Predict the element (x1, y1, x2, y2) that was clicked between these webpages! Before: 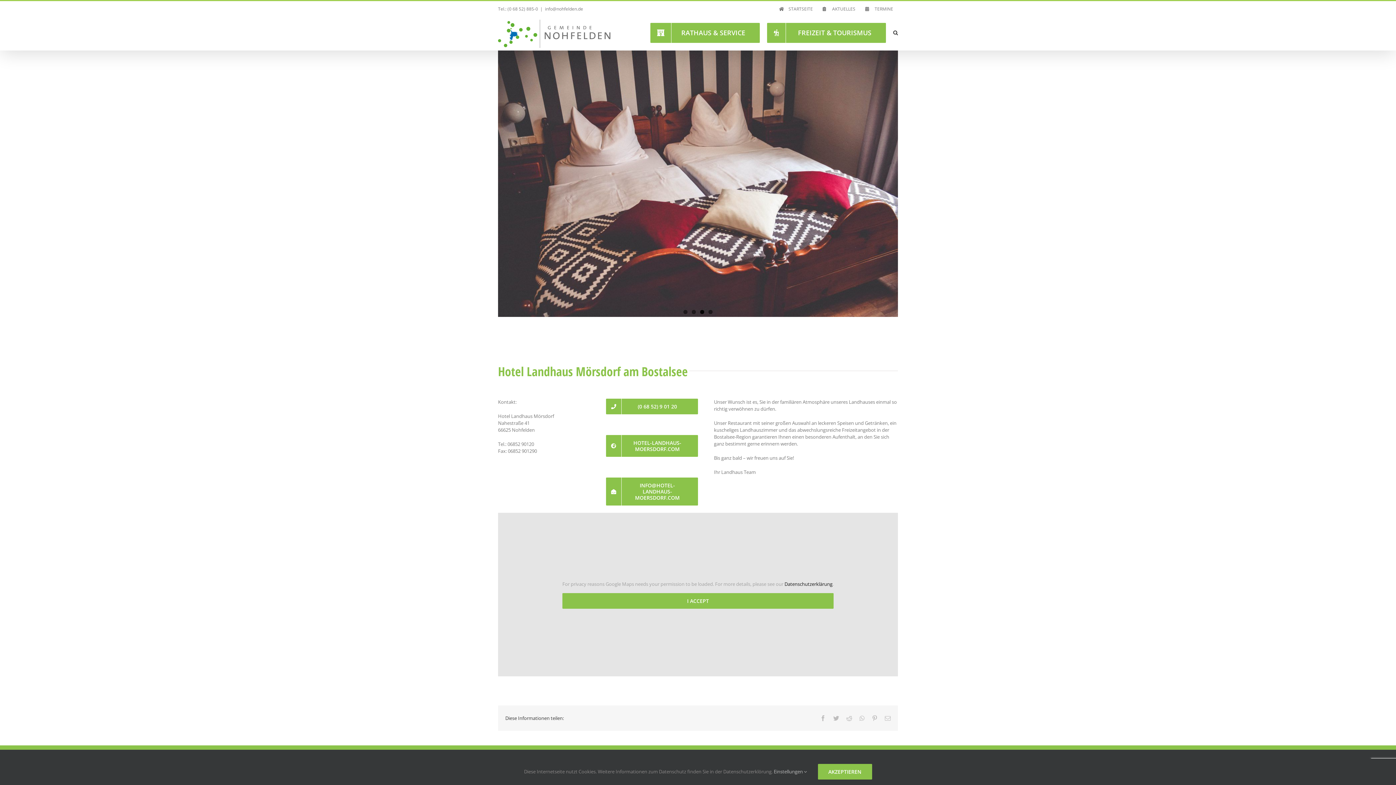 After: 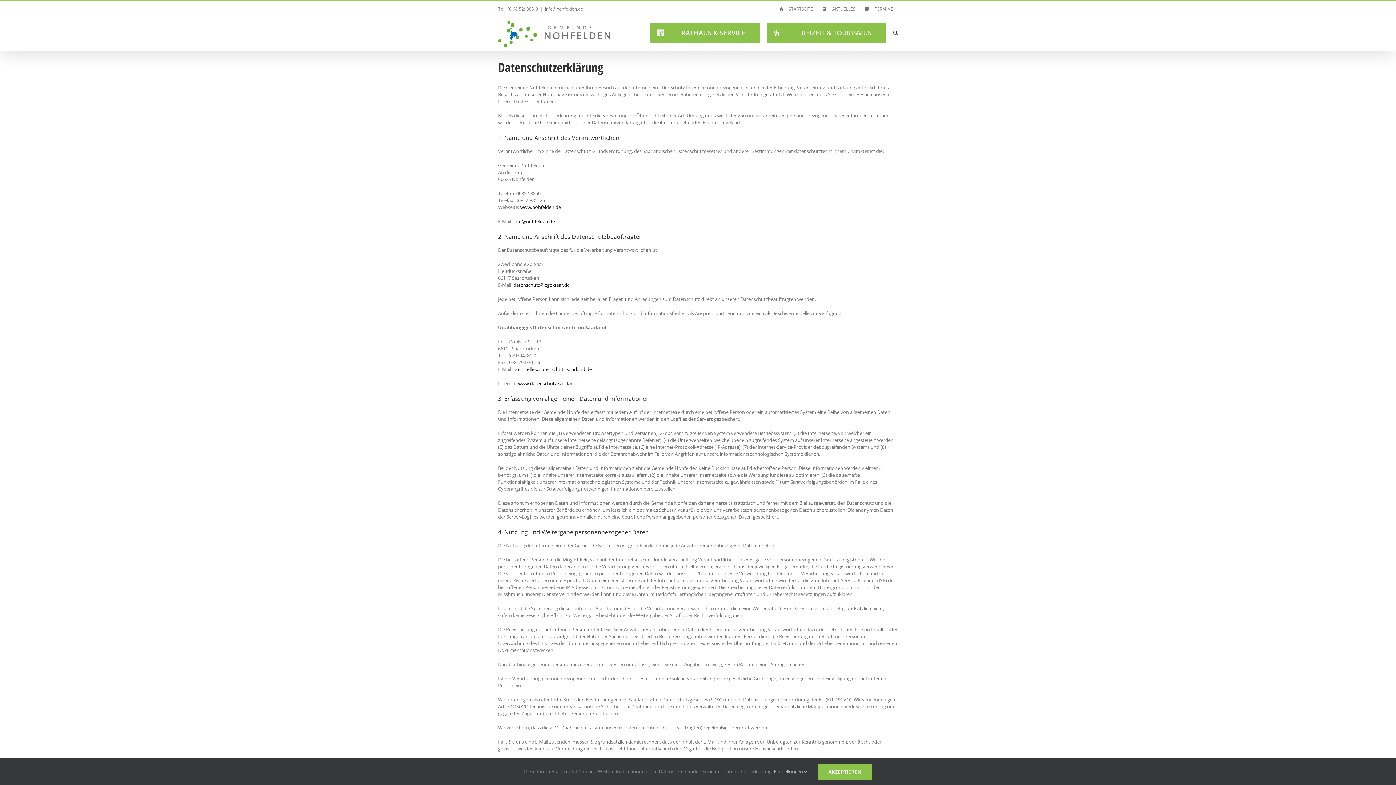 Action: label: Datenschutzerklärung bbox: (784, 581, 832, 587)